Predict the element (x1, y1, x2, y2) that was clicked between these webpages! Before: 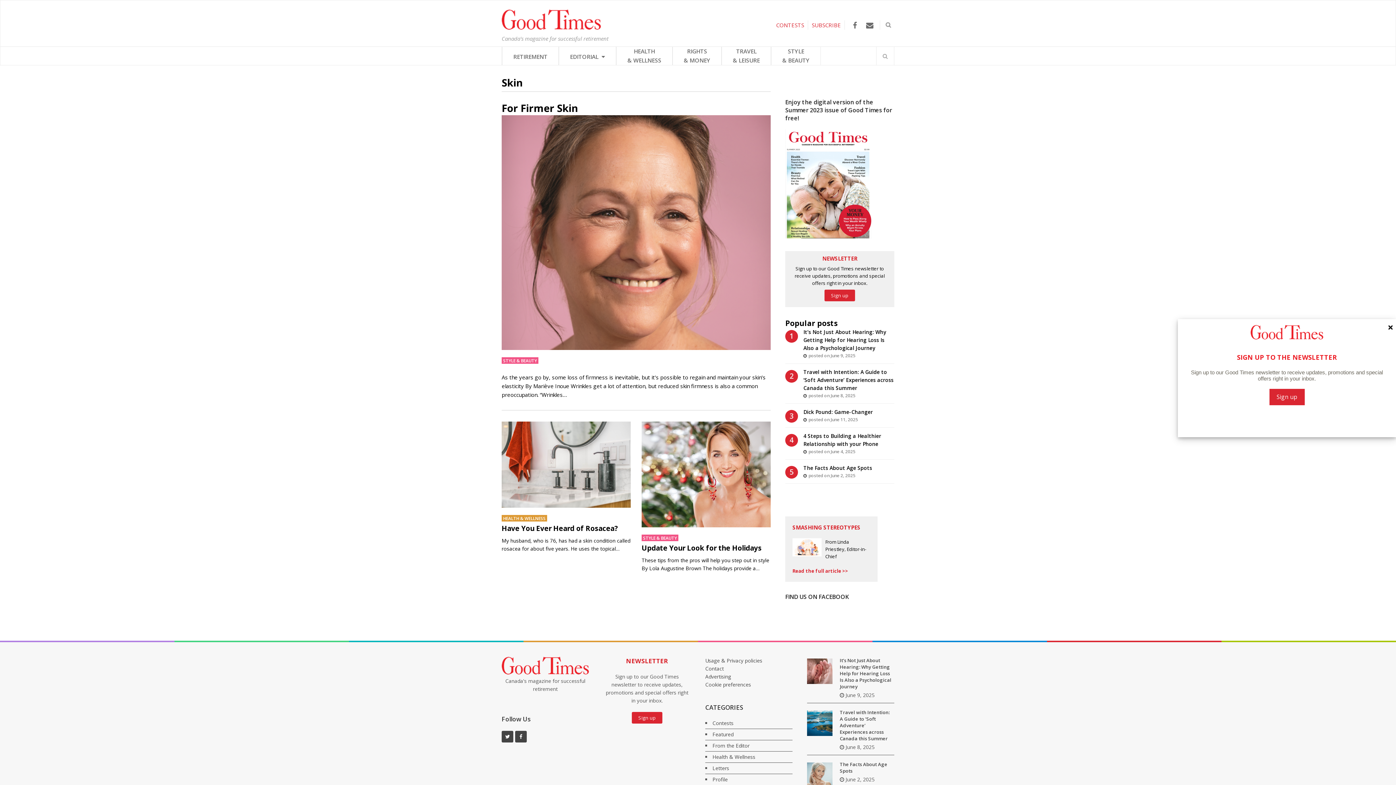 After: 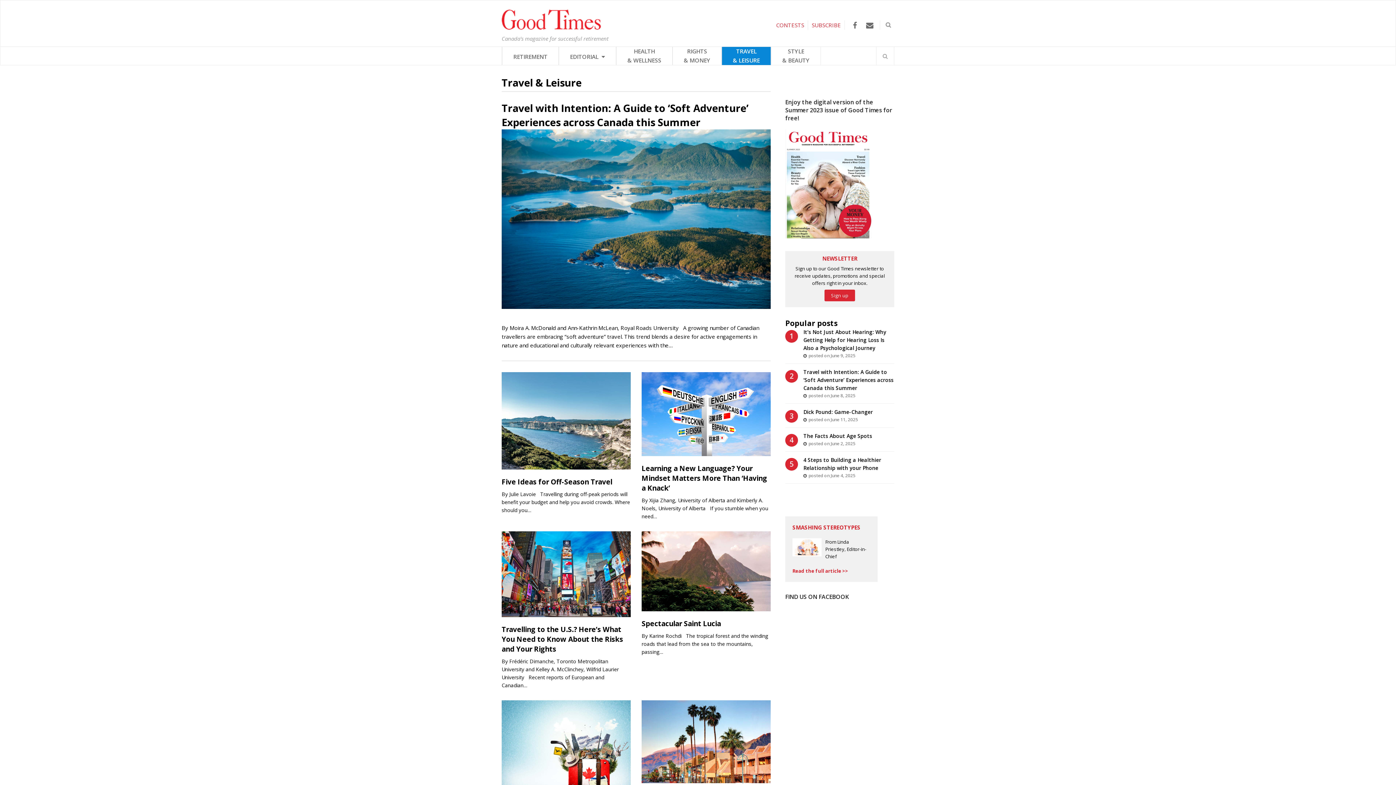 Action: label: TRAVEL
& LEISURE bbox: (721, 46, 771, 65)